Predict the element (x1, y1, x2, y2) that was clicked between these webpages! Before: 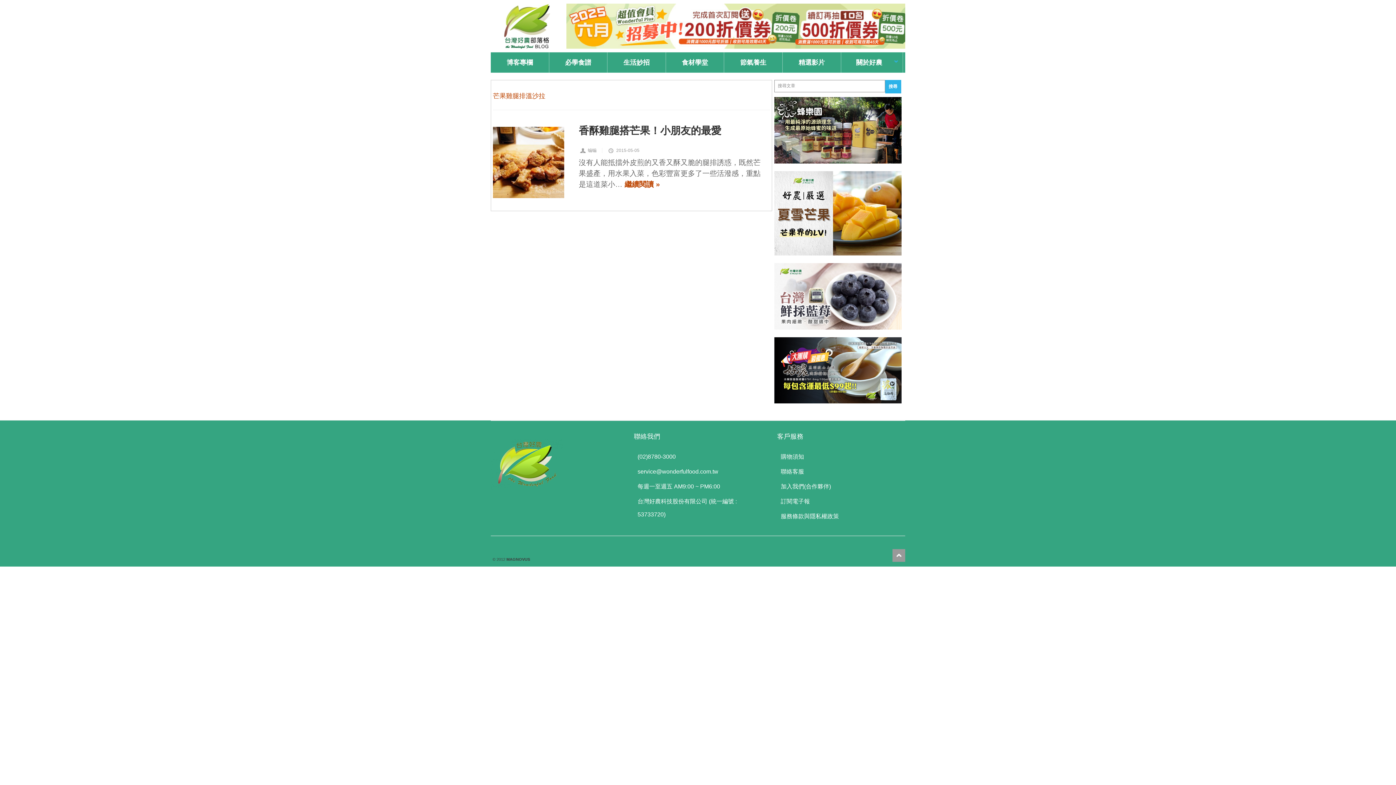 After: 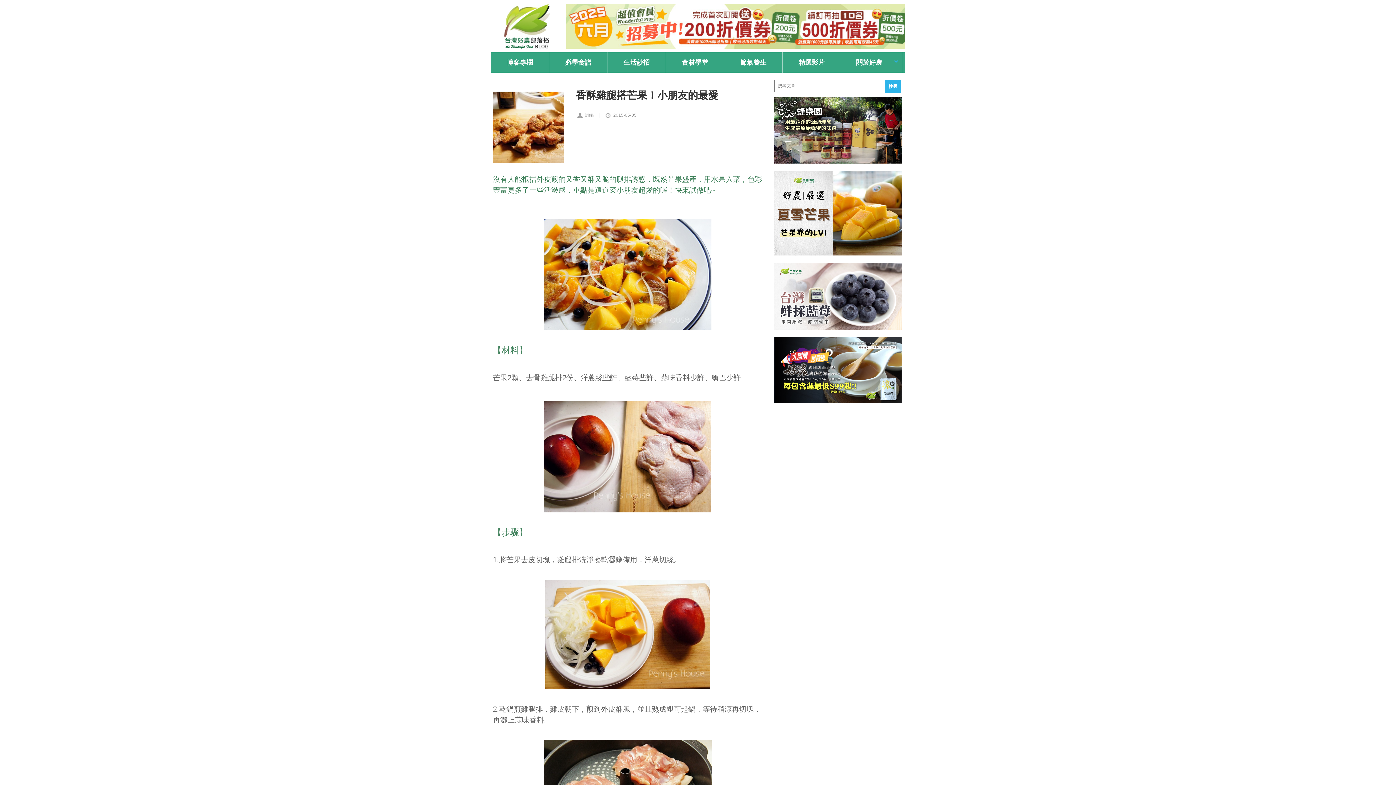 Action: bbox: (624, 180, 660, 188) label: 繼續閱讀 »